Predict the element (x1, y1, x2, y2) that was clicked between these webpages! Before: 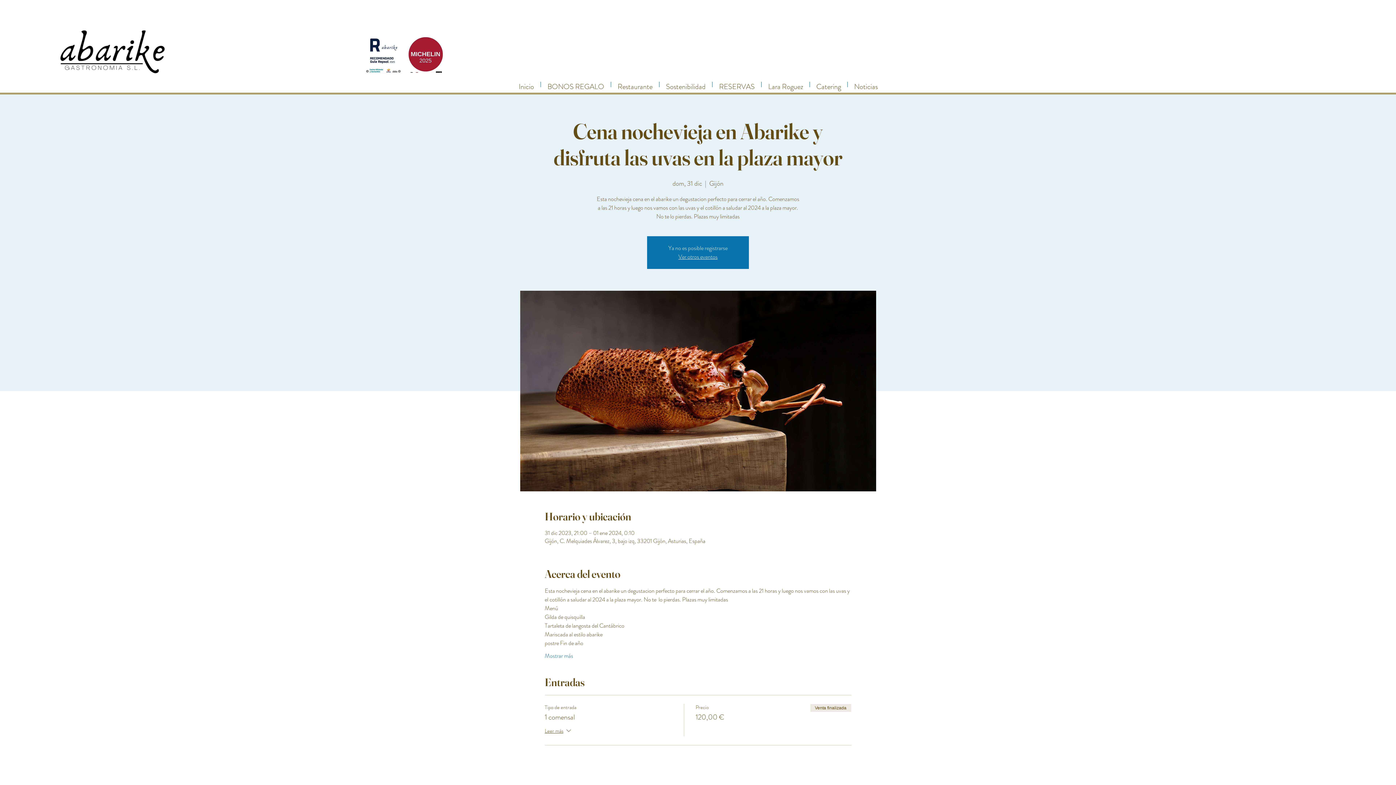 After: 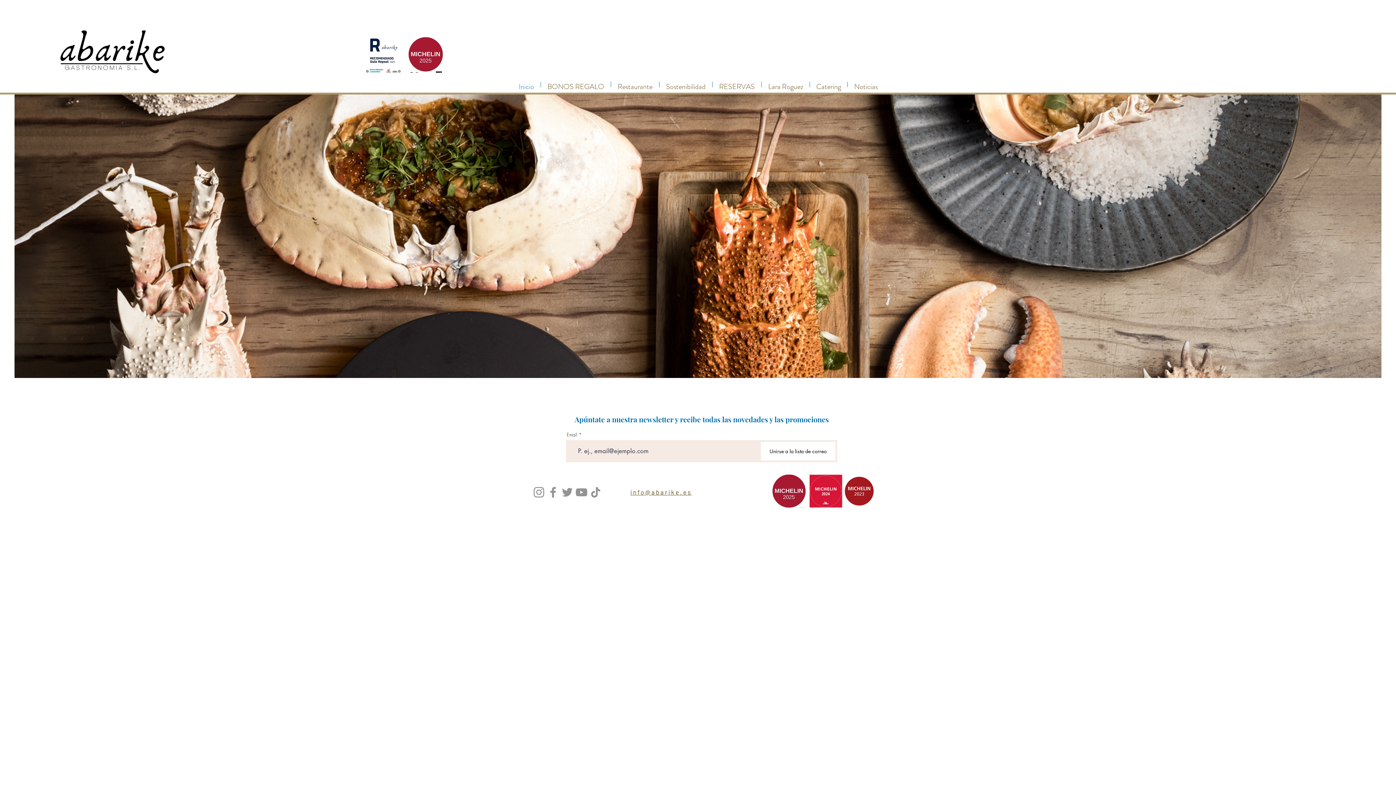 Action: bbox: (512, 81, 540, 87) label: Inicio